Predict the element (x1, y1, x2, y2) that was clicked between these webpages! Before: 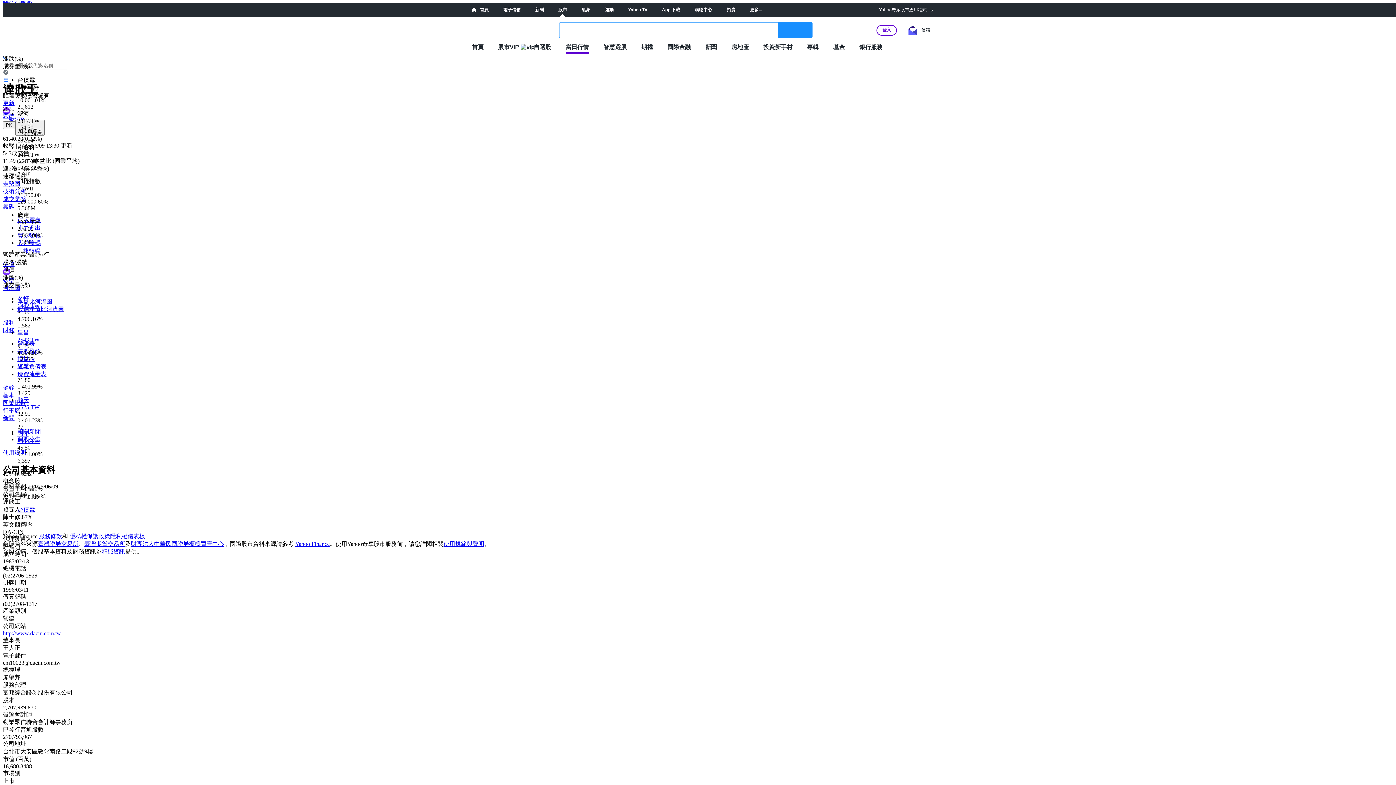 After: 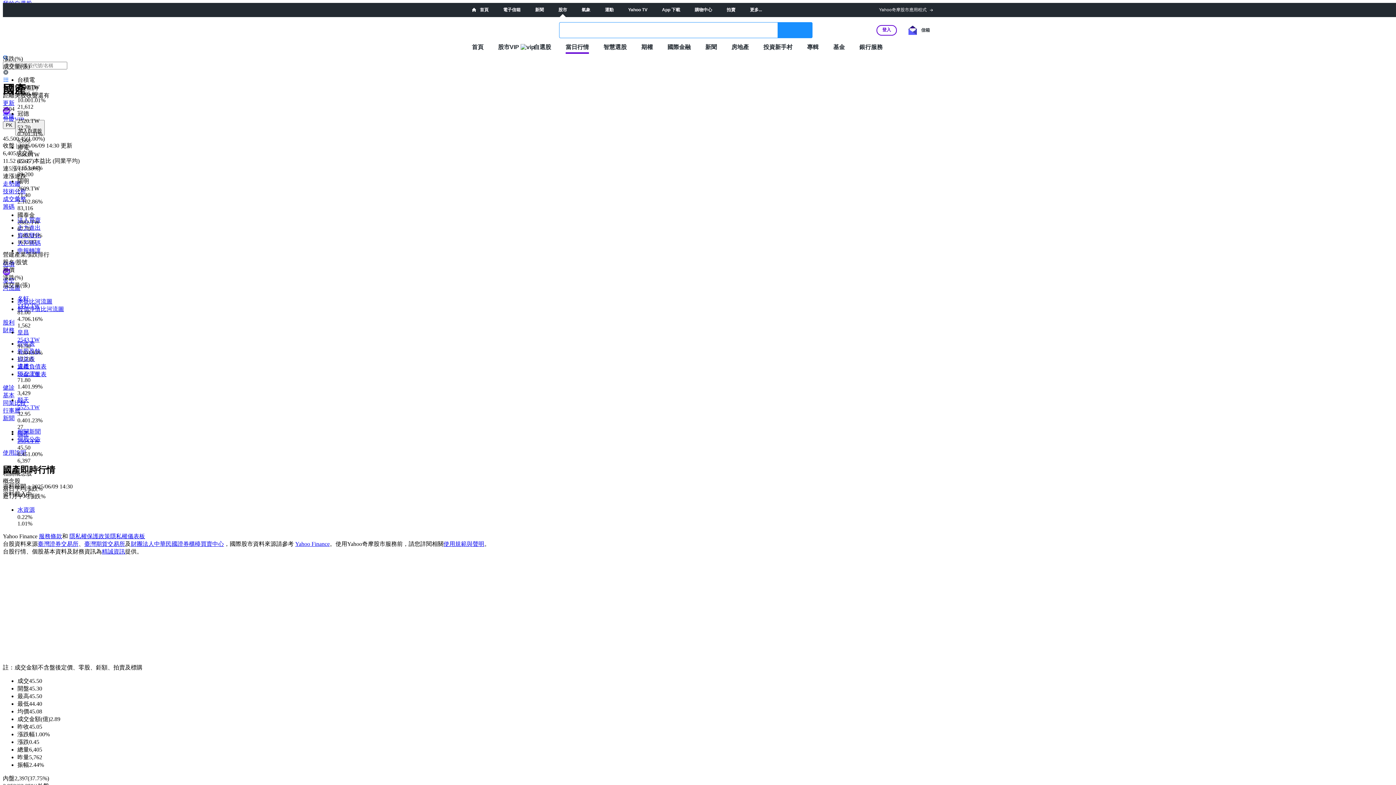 Action: bbox: (17, 430, 490, 444) label: 國產
2504.TW